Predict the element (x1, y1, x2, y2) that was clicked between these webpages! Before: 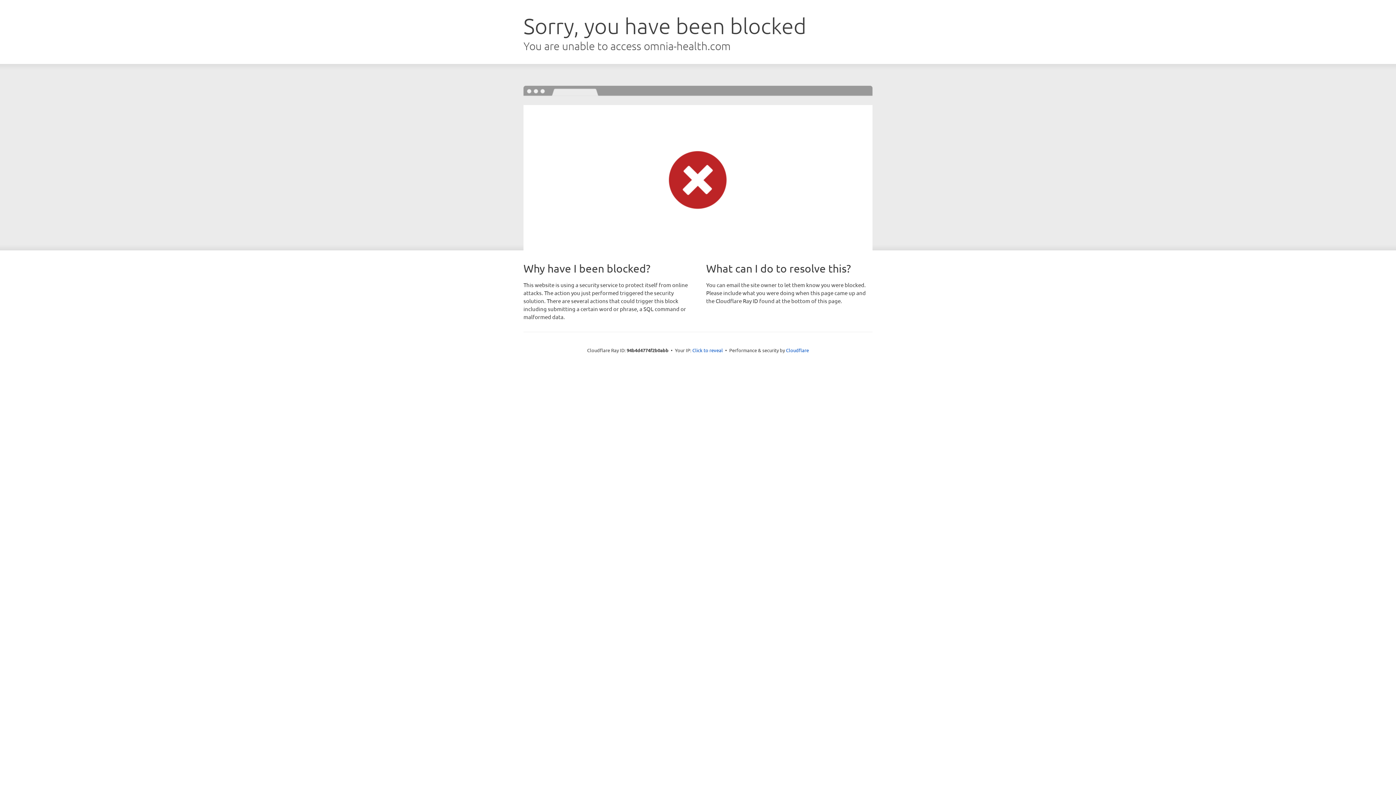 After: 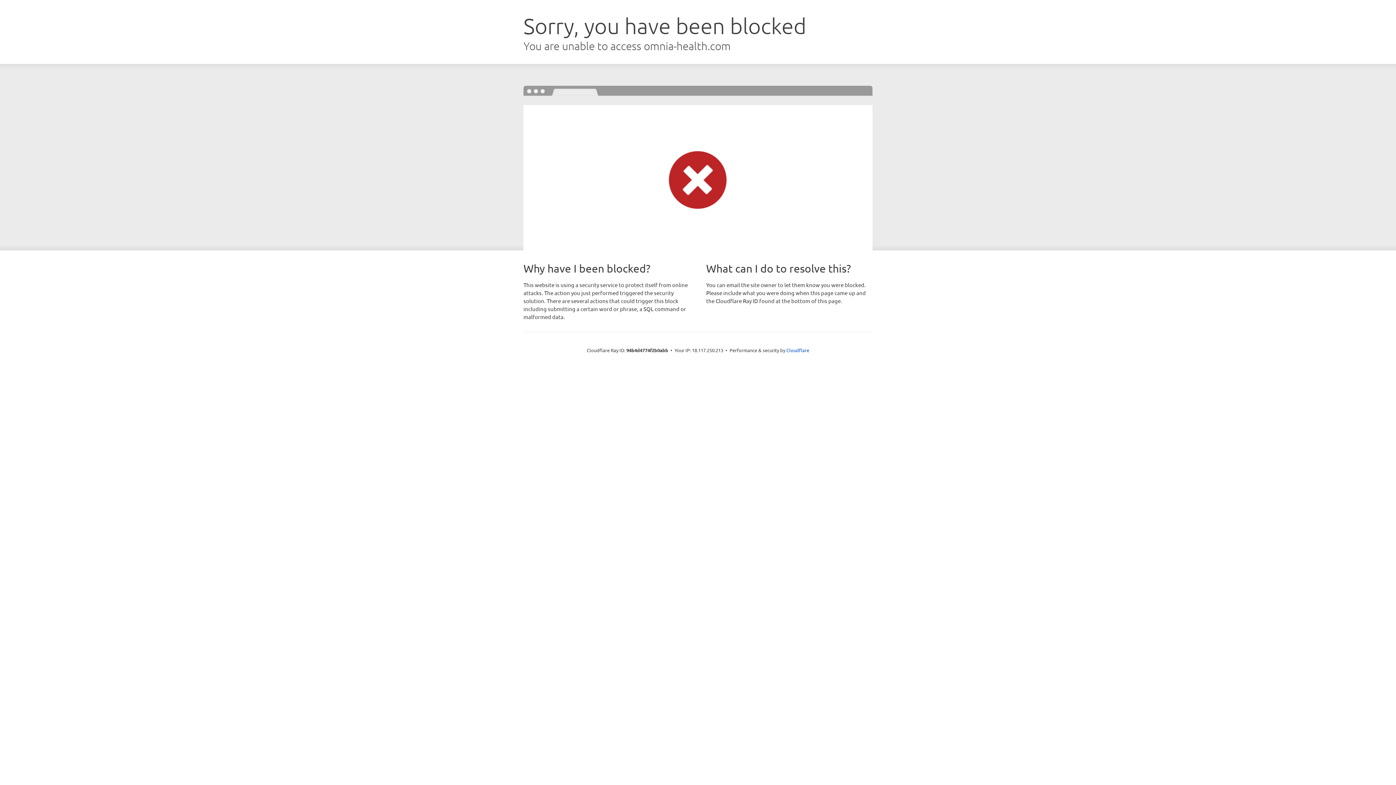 Action: bbox: (692, 346, 723, 353) label: Click to reveal